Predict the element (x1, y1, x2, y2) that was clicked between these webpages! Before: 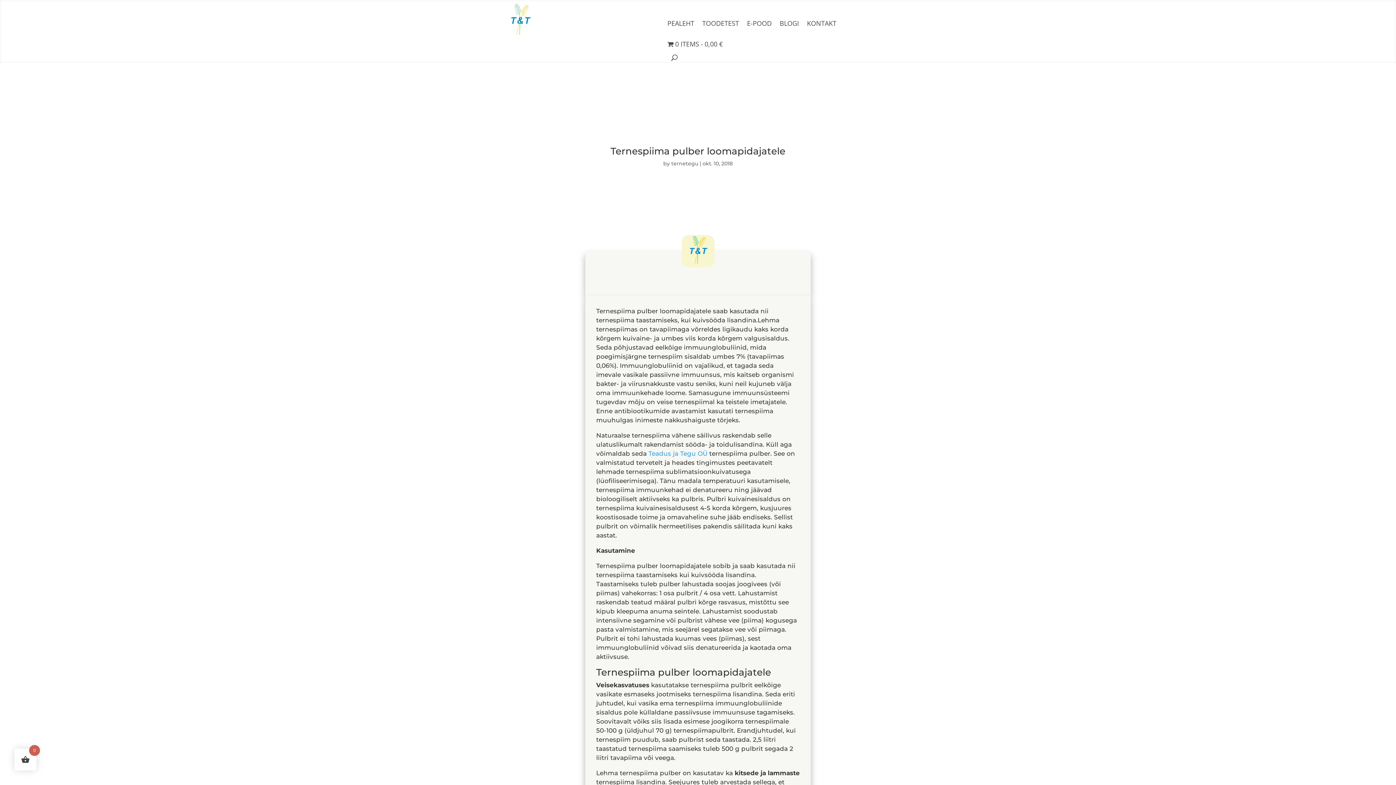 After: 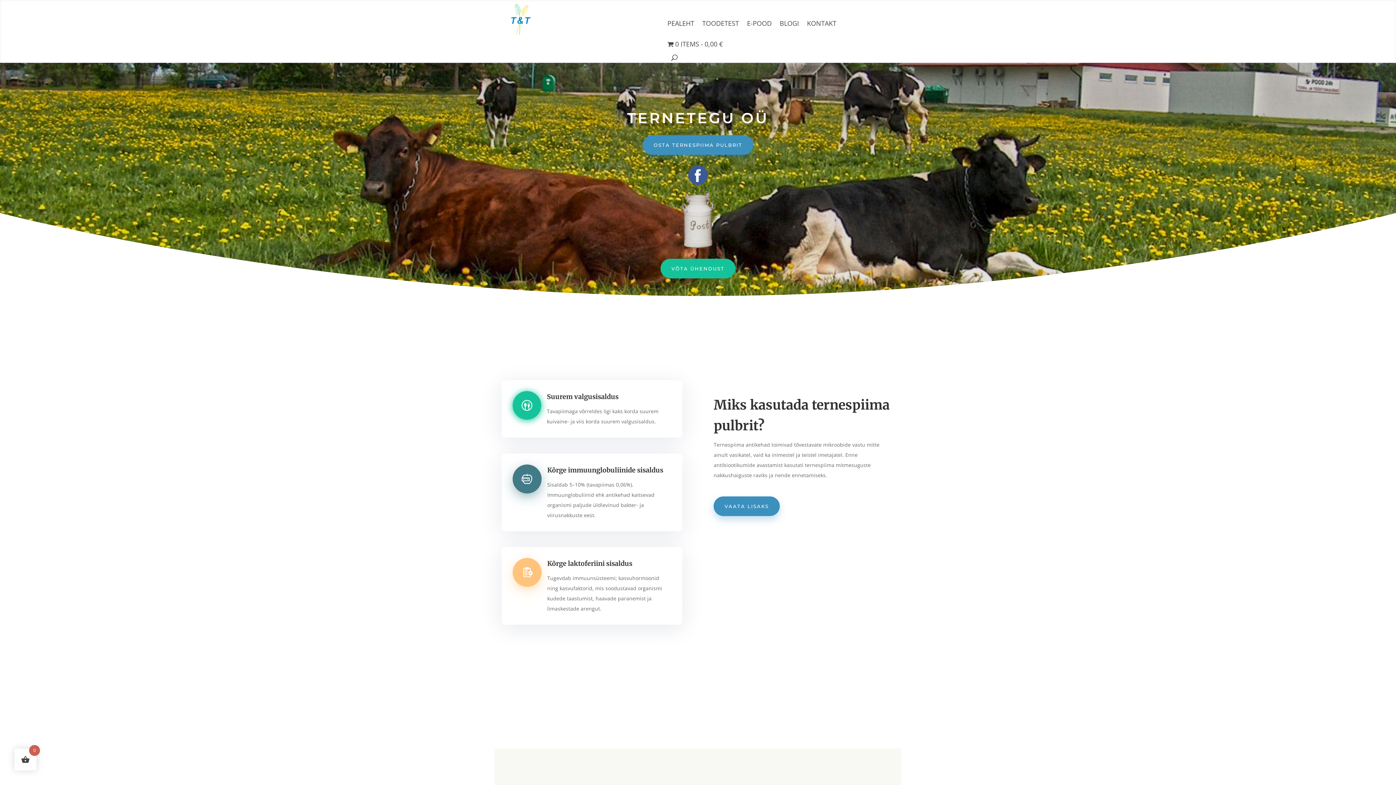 Action: bbox: (667, 16, 694, 33) label: PEALEHT